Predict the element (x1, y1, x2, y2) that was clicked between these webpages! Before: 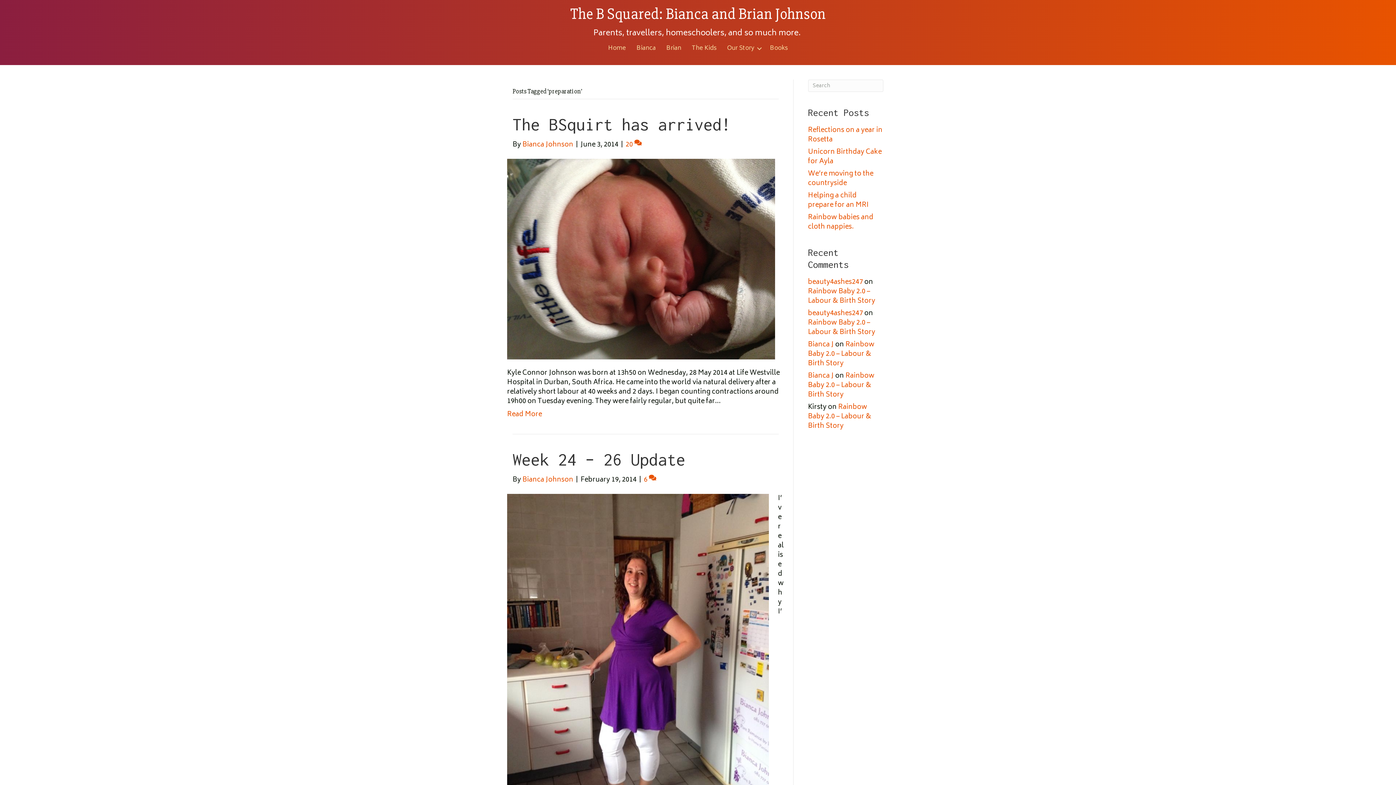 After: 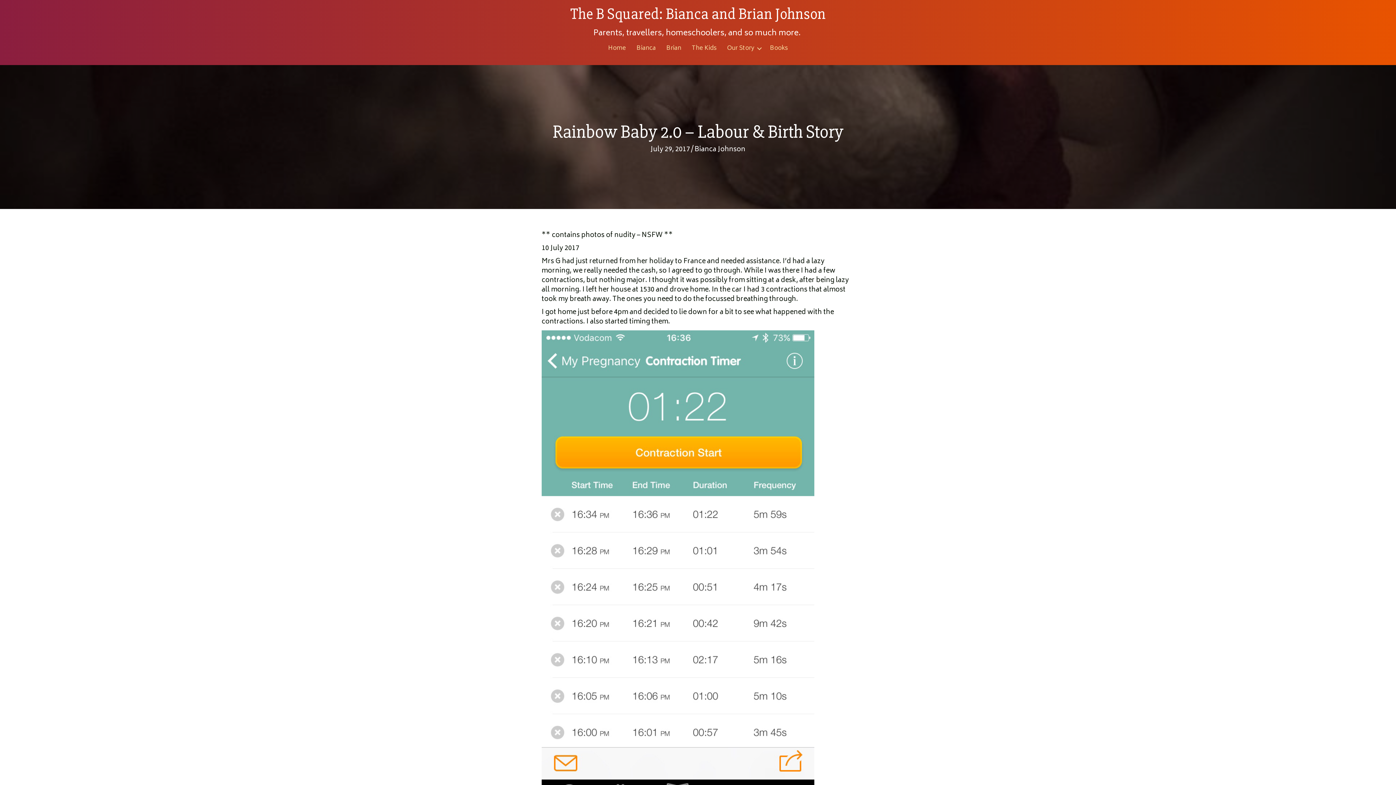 Action: label: Rainbow Baby 2.0 – Labour & Birth Story bbox: (808, 317, 875, 338)